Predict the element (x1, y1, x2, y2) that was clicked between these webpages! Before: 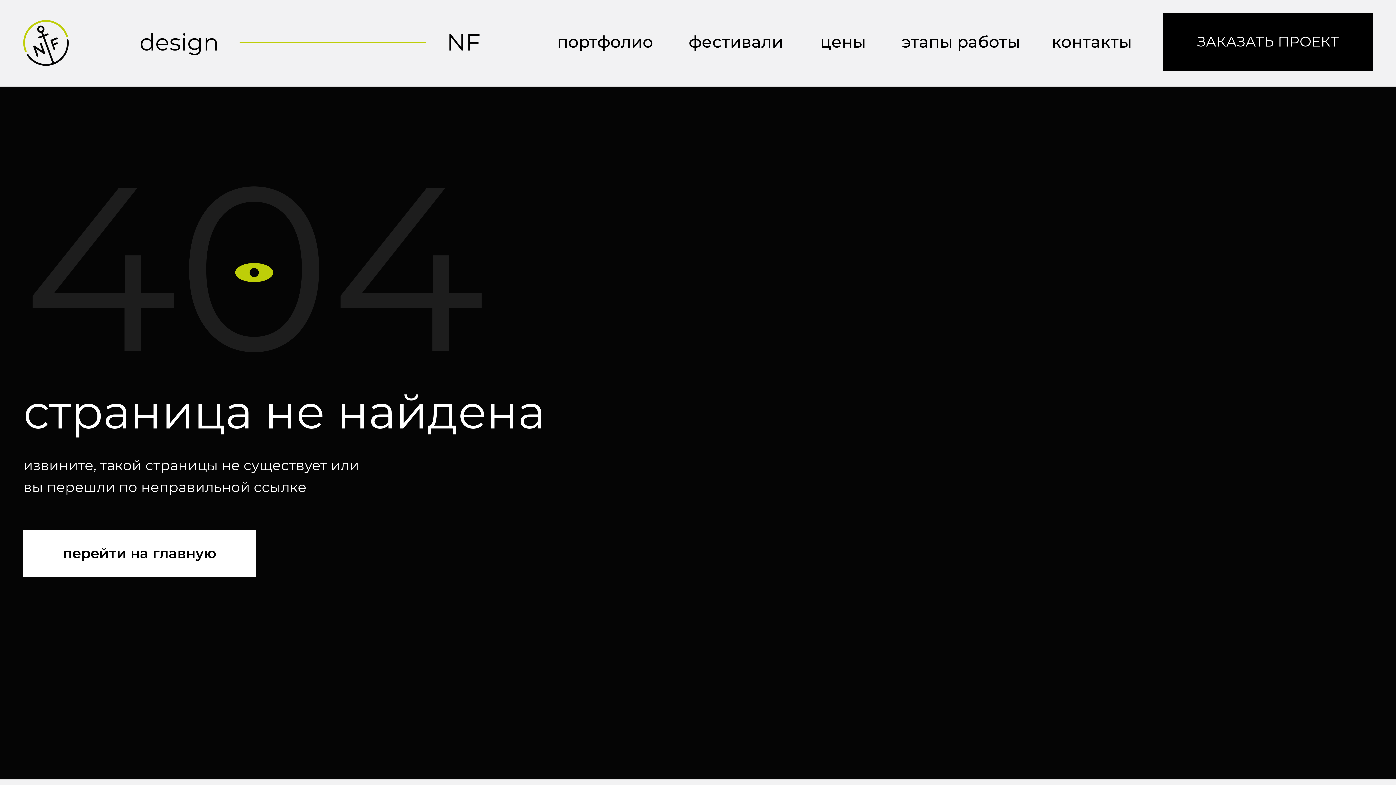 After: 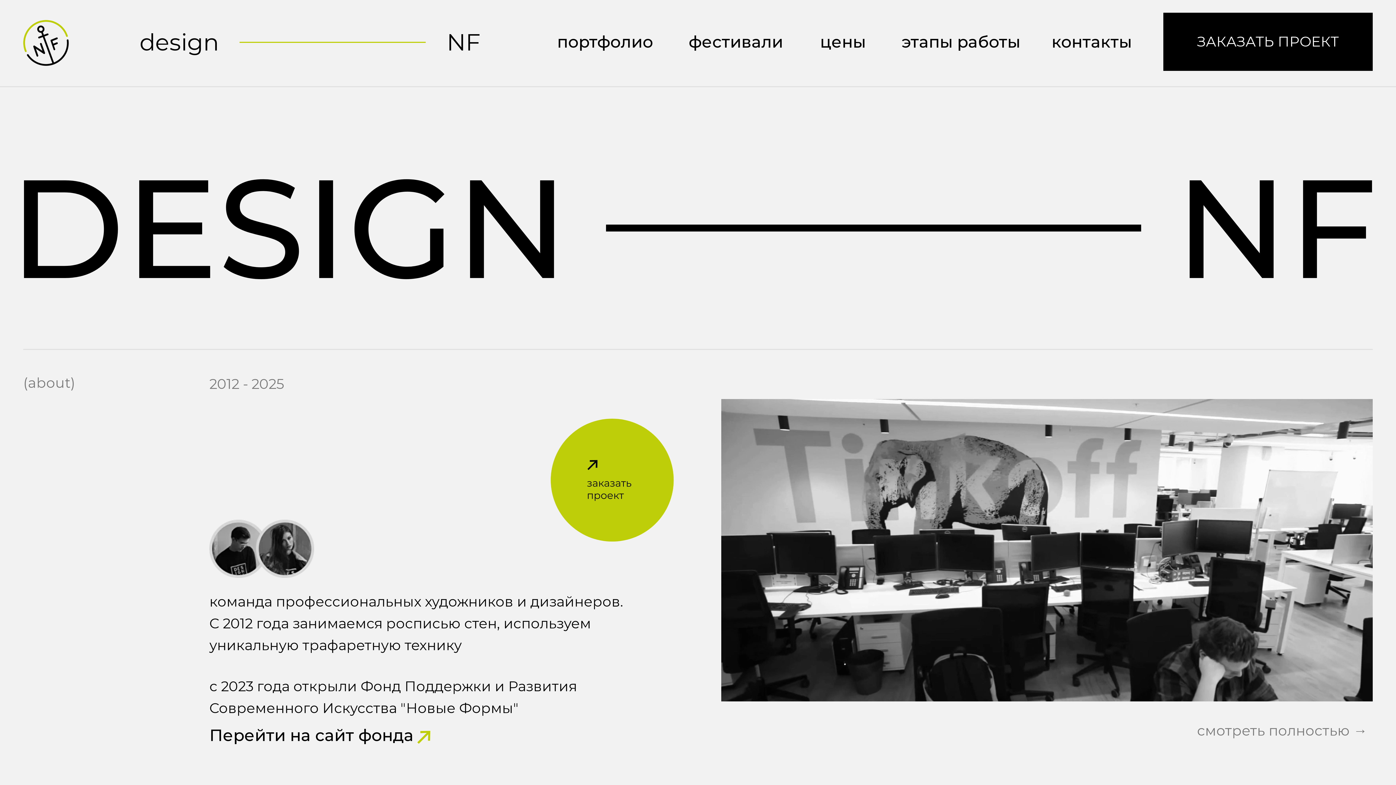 Action: bbox: (239, 41, 425, 42)